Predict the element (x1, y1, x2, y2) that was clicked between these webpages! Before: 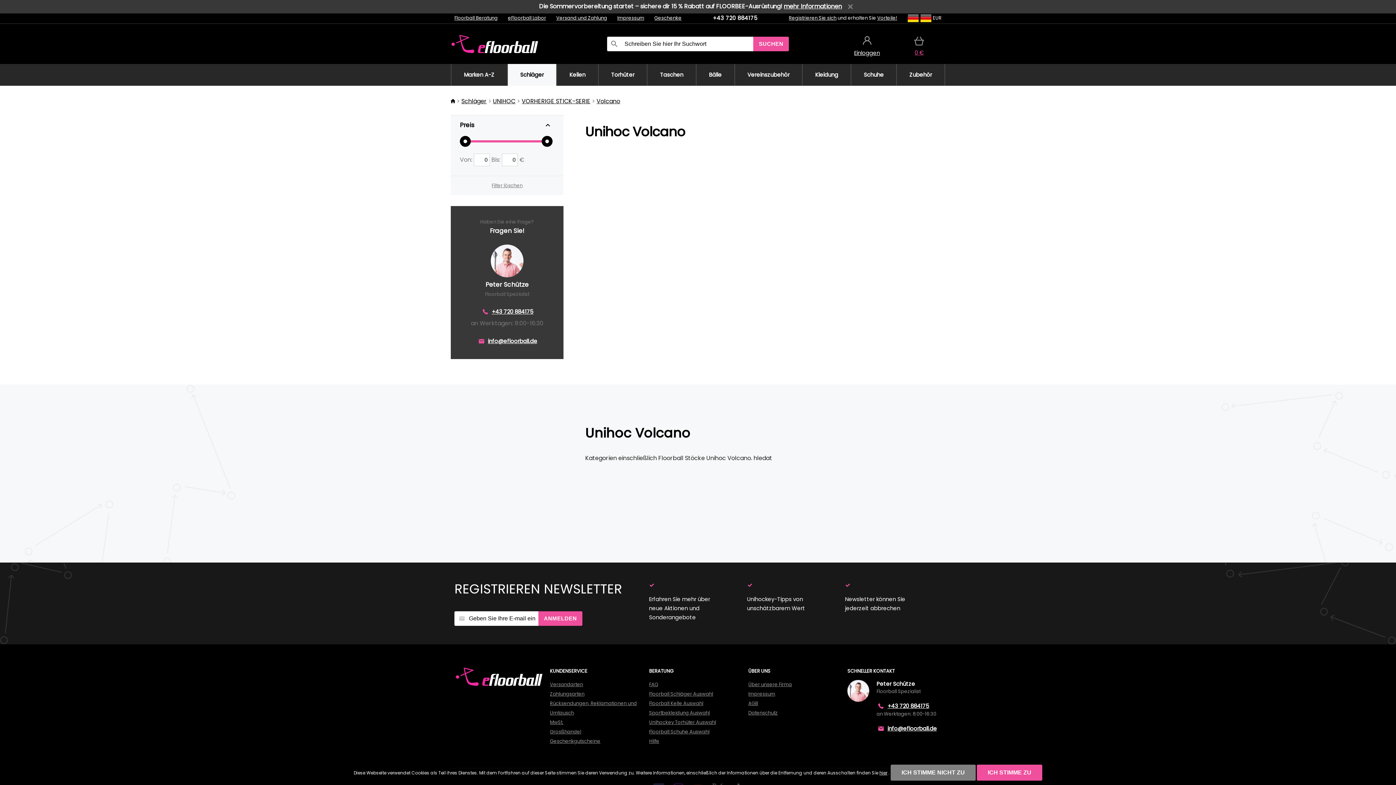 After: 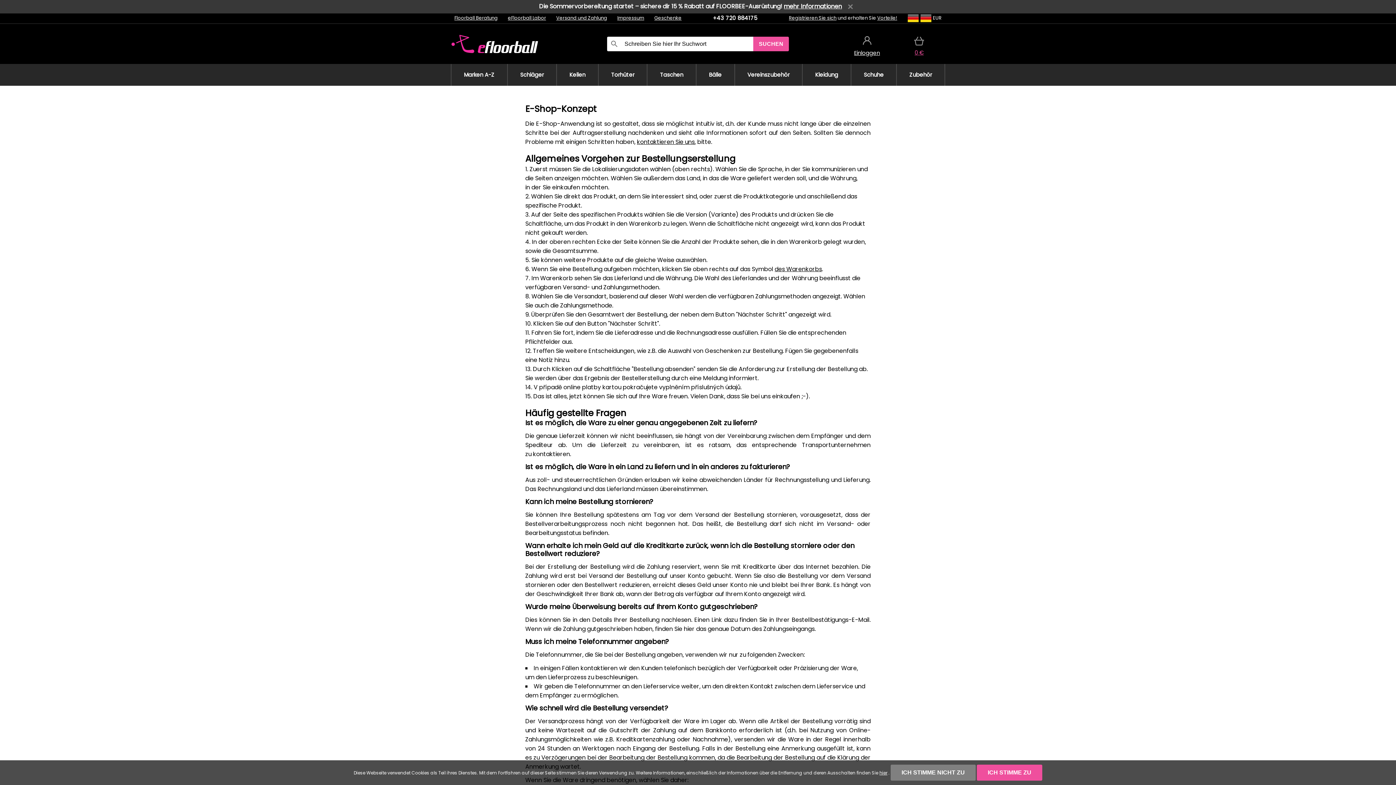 Action: label: FAQ bbox: (649, 681, 658, 688)